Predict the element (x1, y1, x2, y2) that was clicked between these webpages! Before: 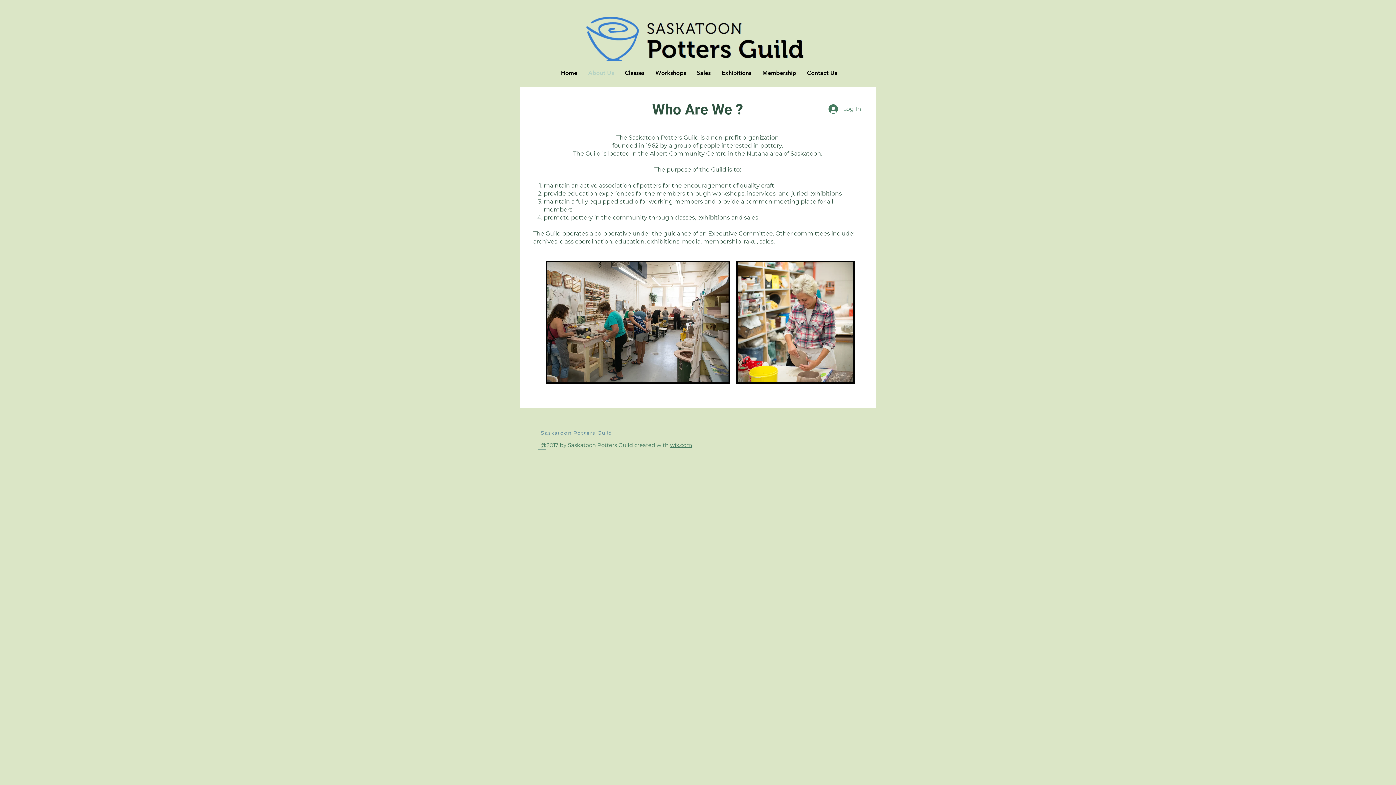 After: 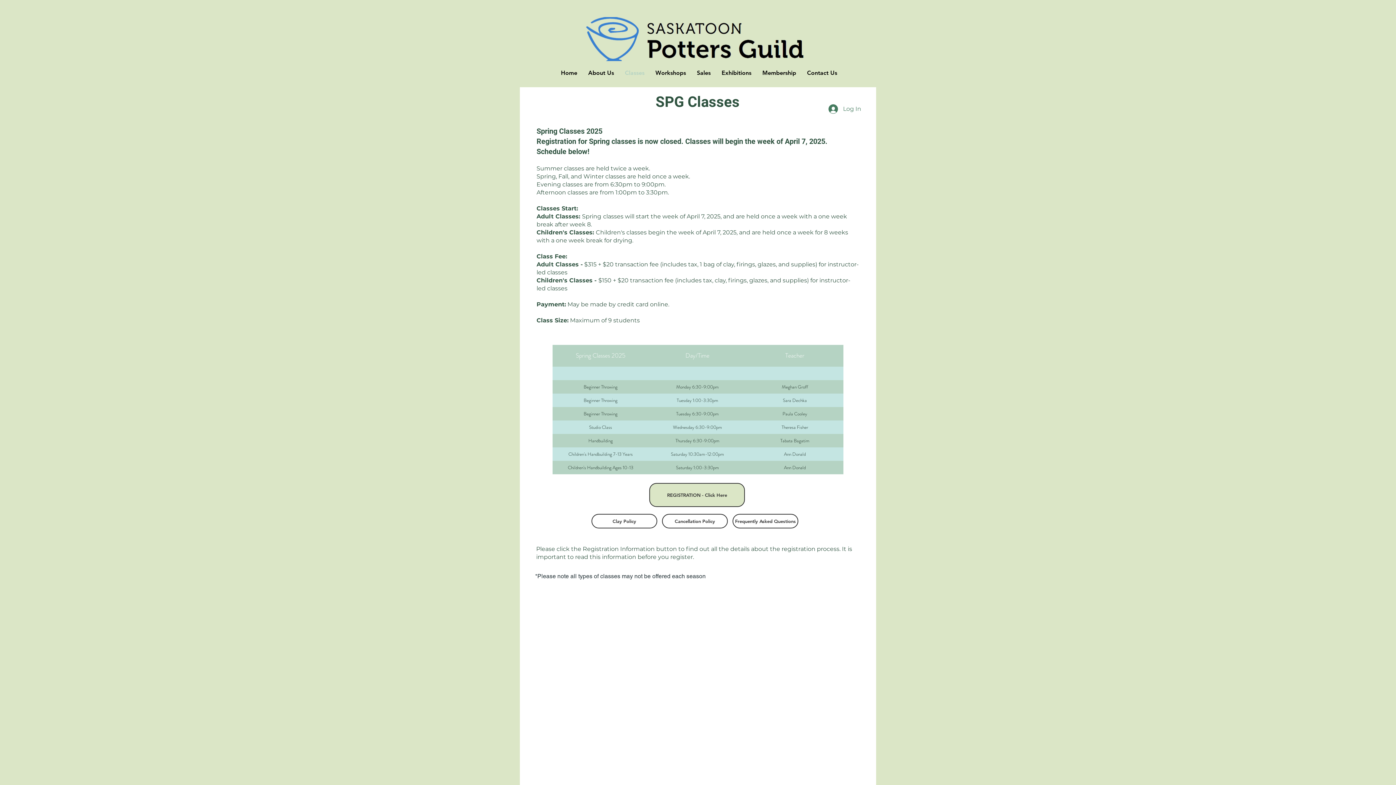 Action: label: Classes bbox: (619, 64, 650, 82)